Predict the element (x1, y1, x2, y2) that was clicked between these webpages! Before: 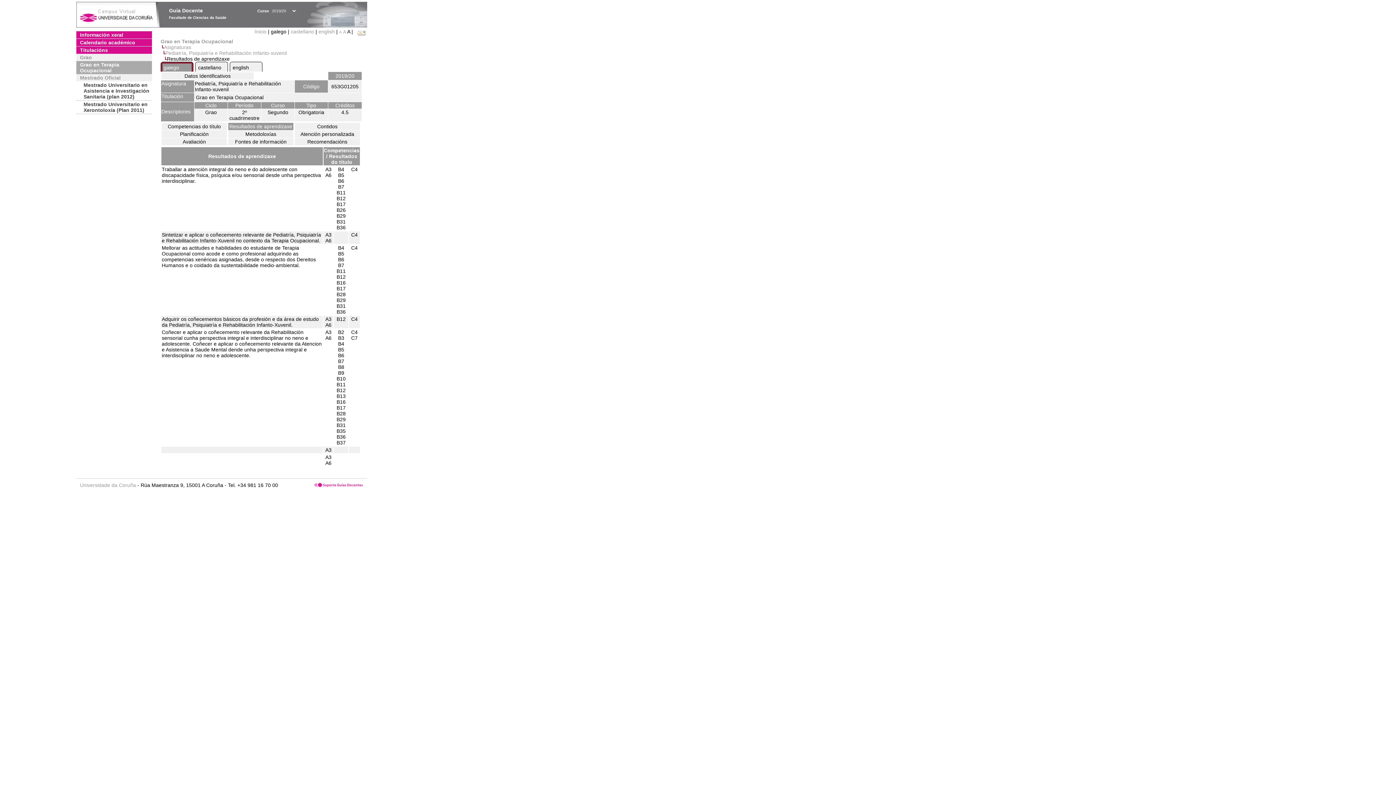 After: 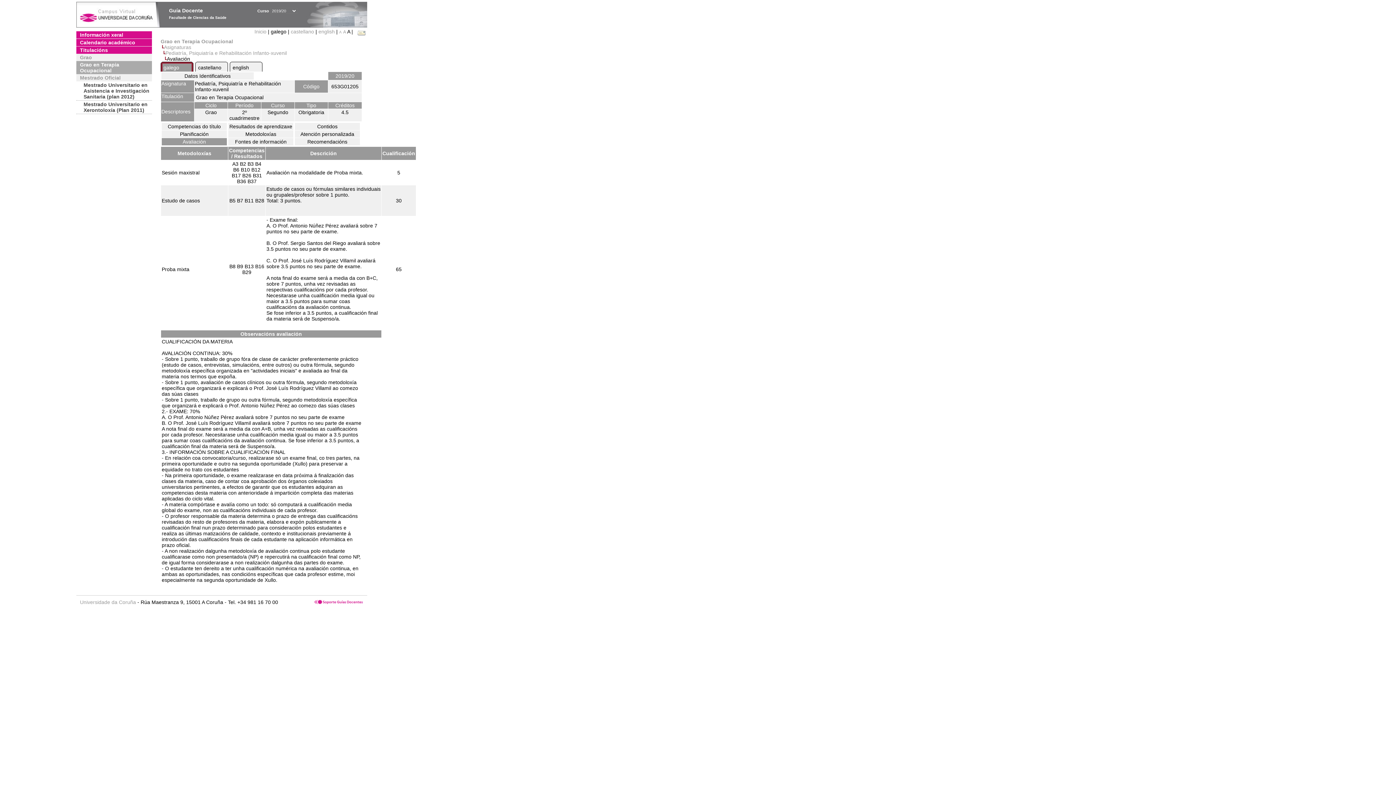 Action: label: Avaliación bbox: (161, 138, 226, 145)